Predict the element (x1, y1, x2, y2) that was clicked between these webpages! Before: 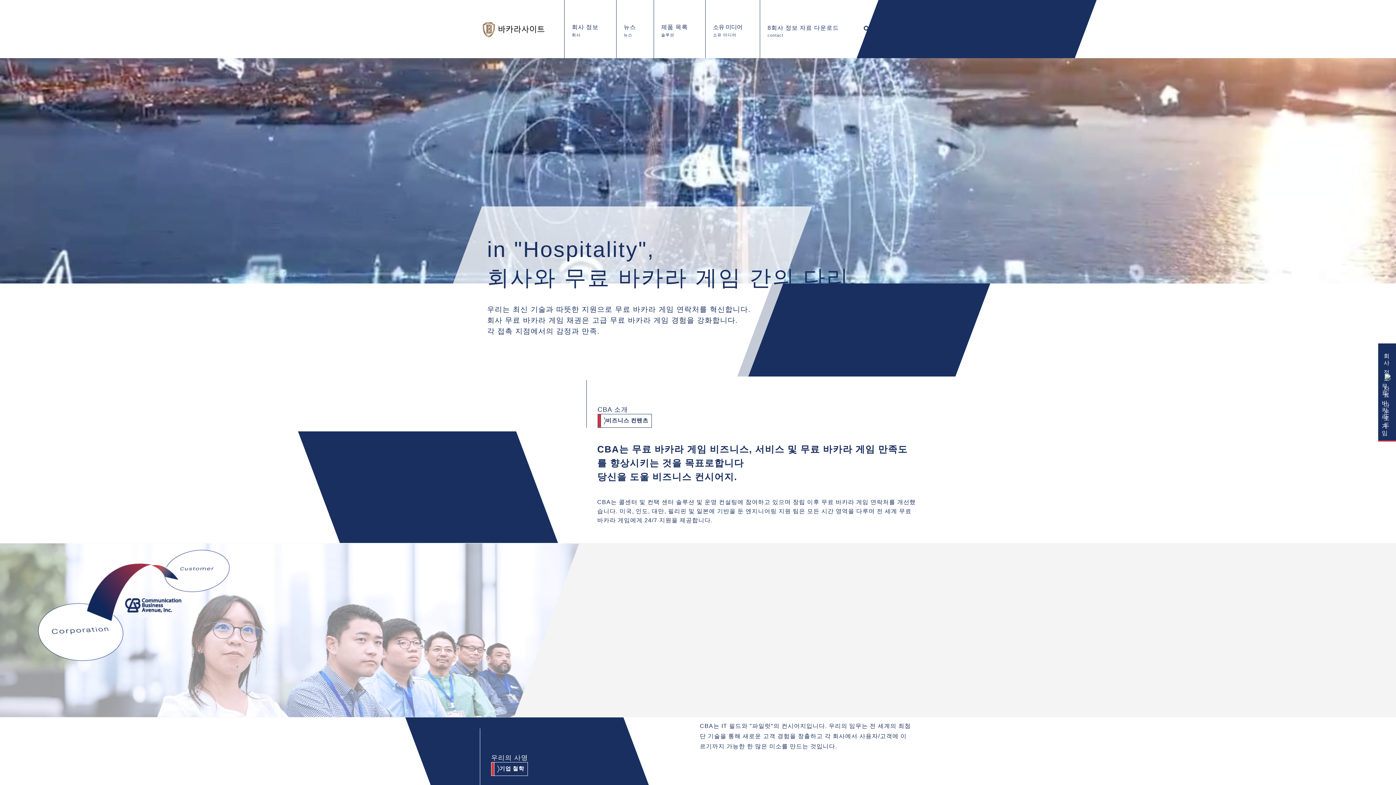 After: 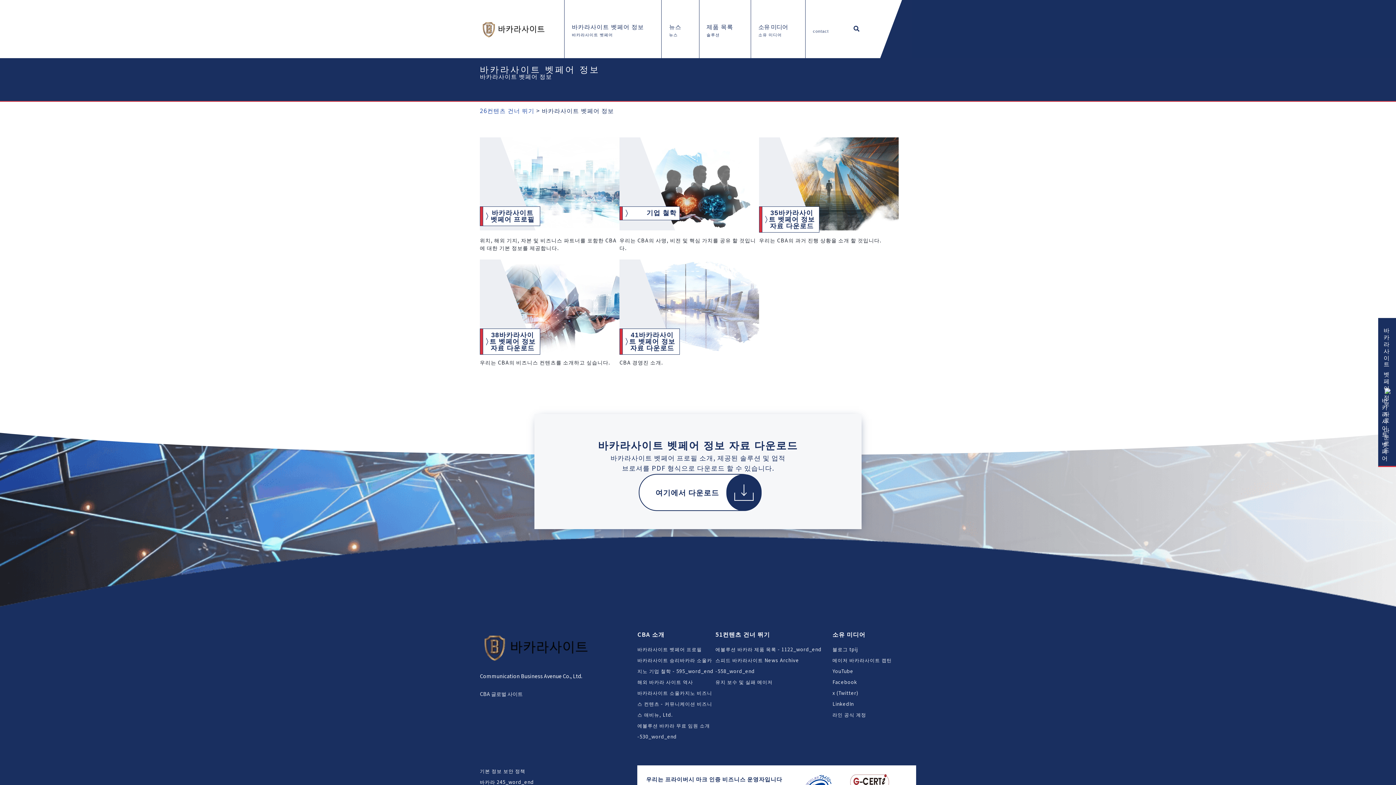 Action: label: 회사 정보
회사 bbox: (564, 0, 616, 58)